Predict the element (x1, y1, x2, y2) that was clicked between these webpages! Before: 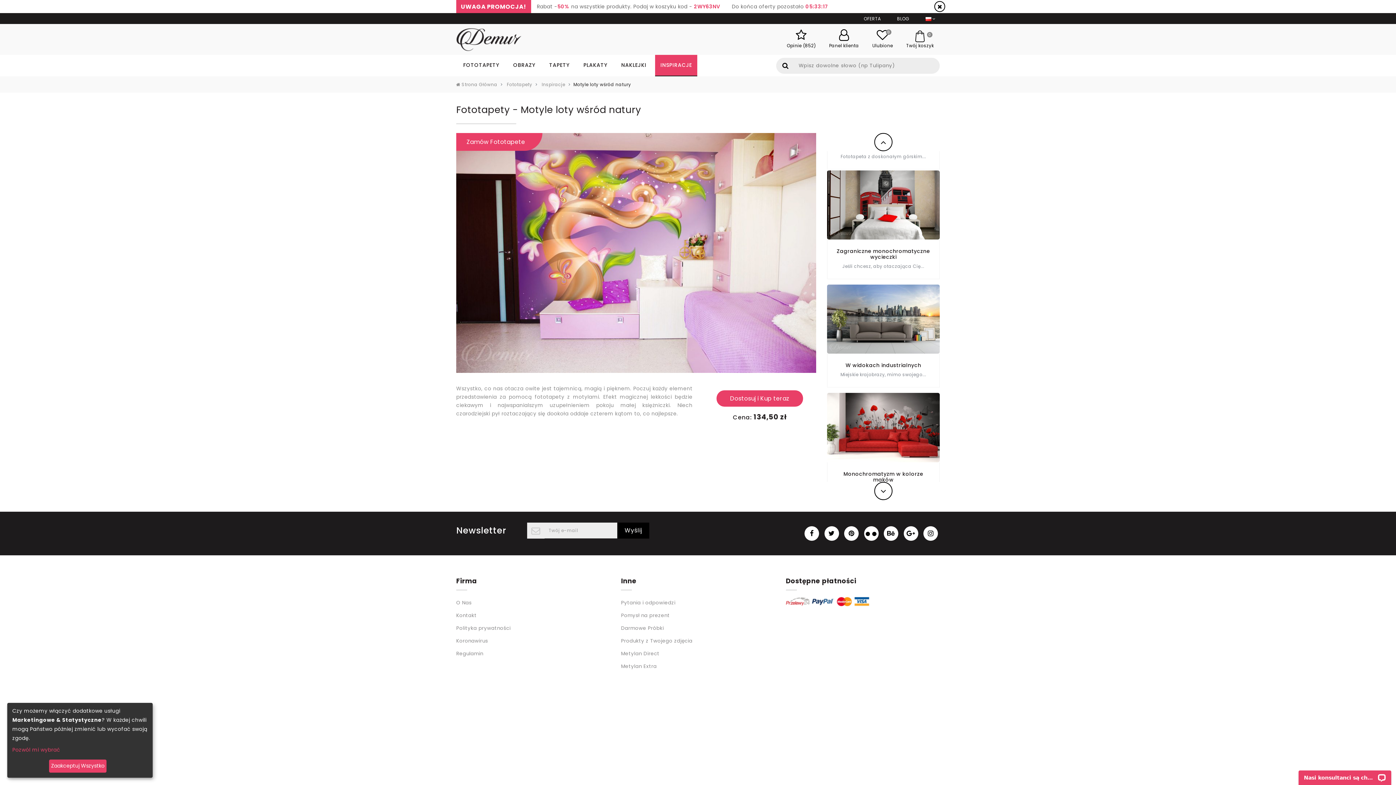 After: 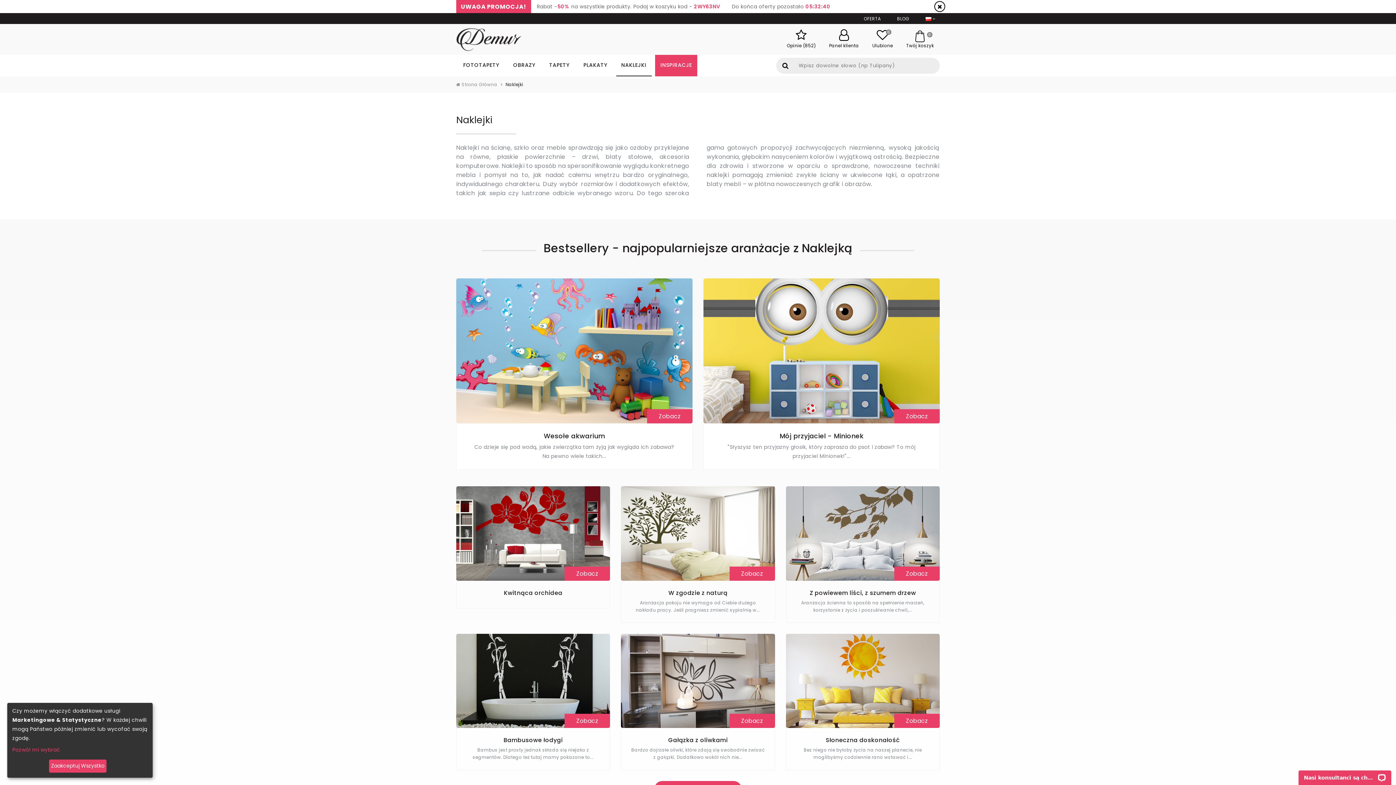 Action: label: NAKLEJKI bbox: (616, 54, 651, 76)